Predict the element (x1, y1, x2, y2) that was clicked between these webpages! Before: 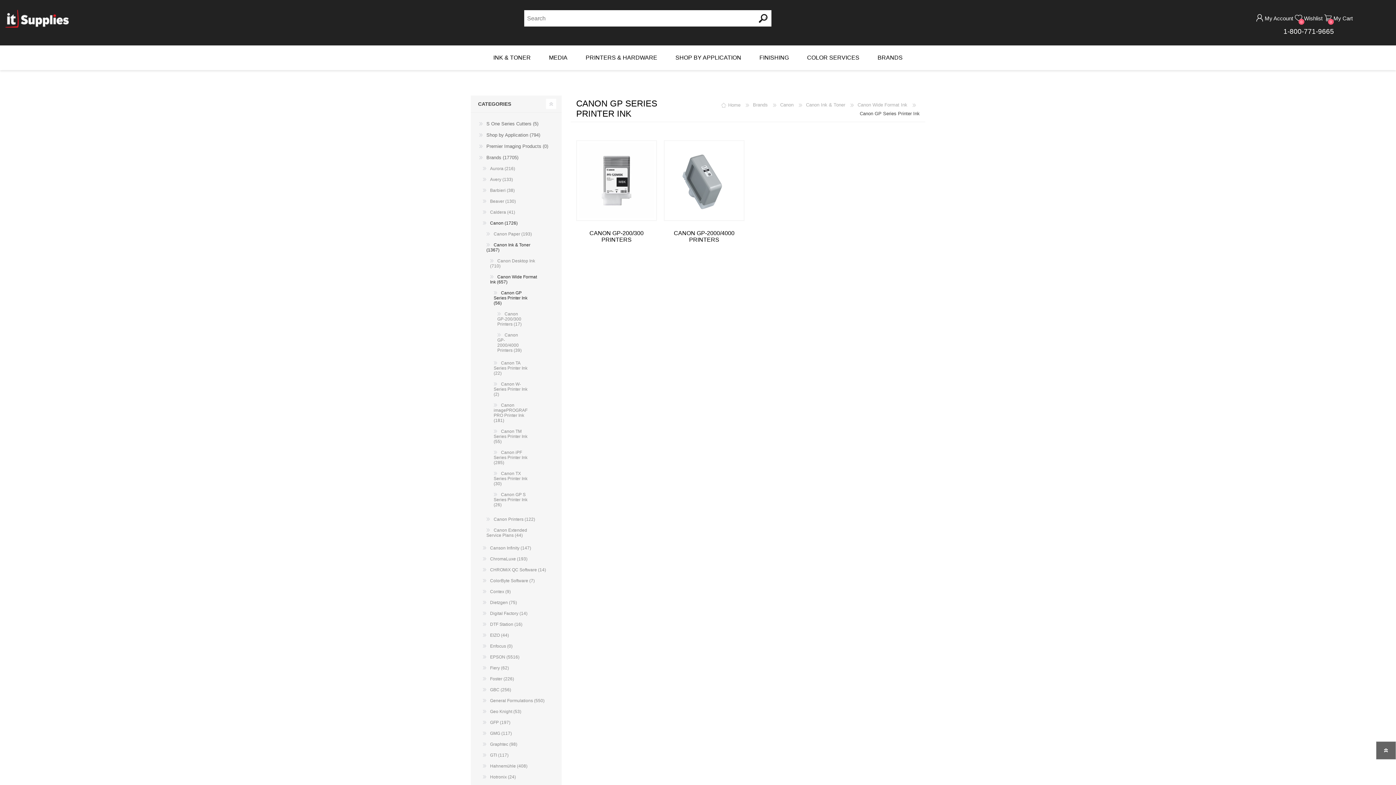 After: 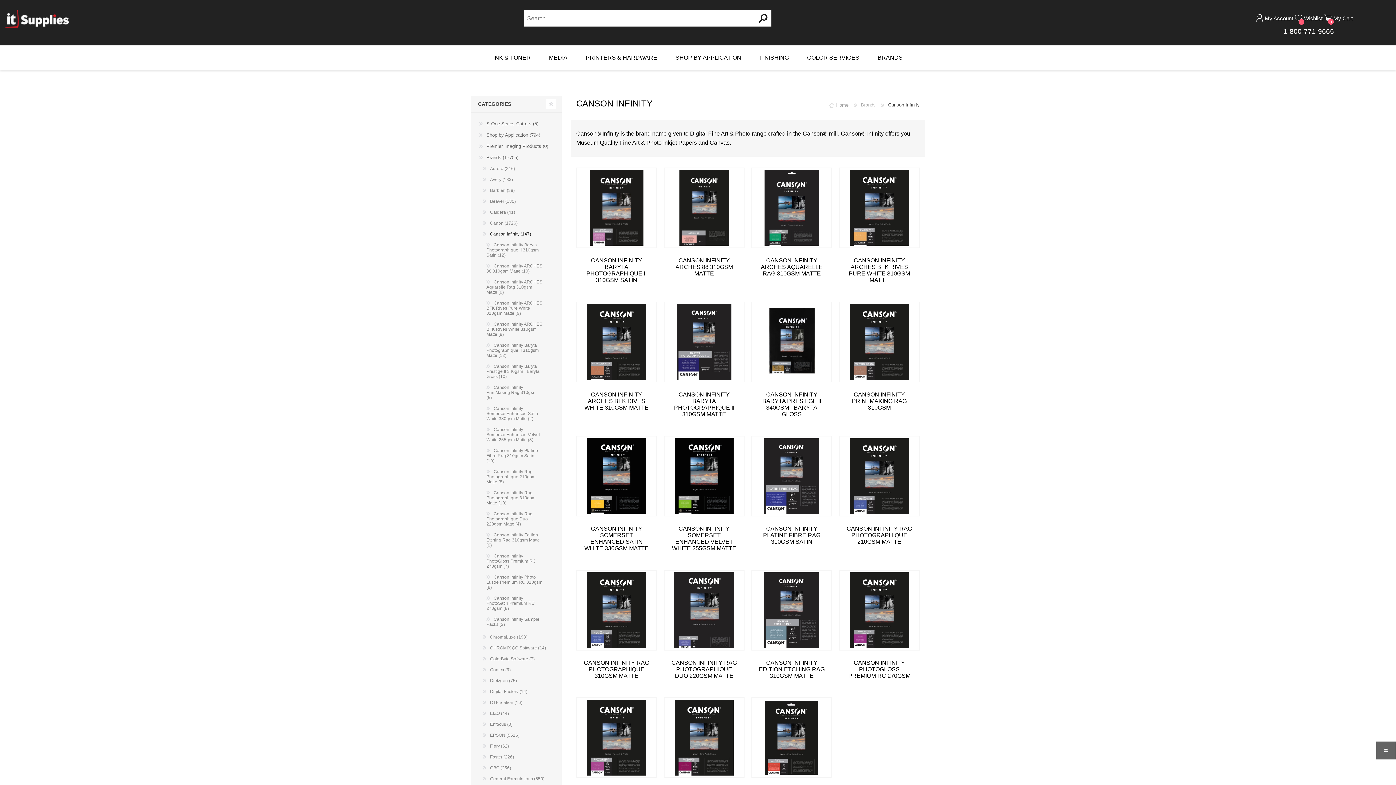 Action: bbox: (481, 542, 532, 553) label: Canson Infinity (147)